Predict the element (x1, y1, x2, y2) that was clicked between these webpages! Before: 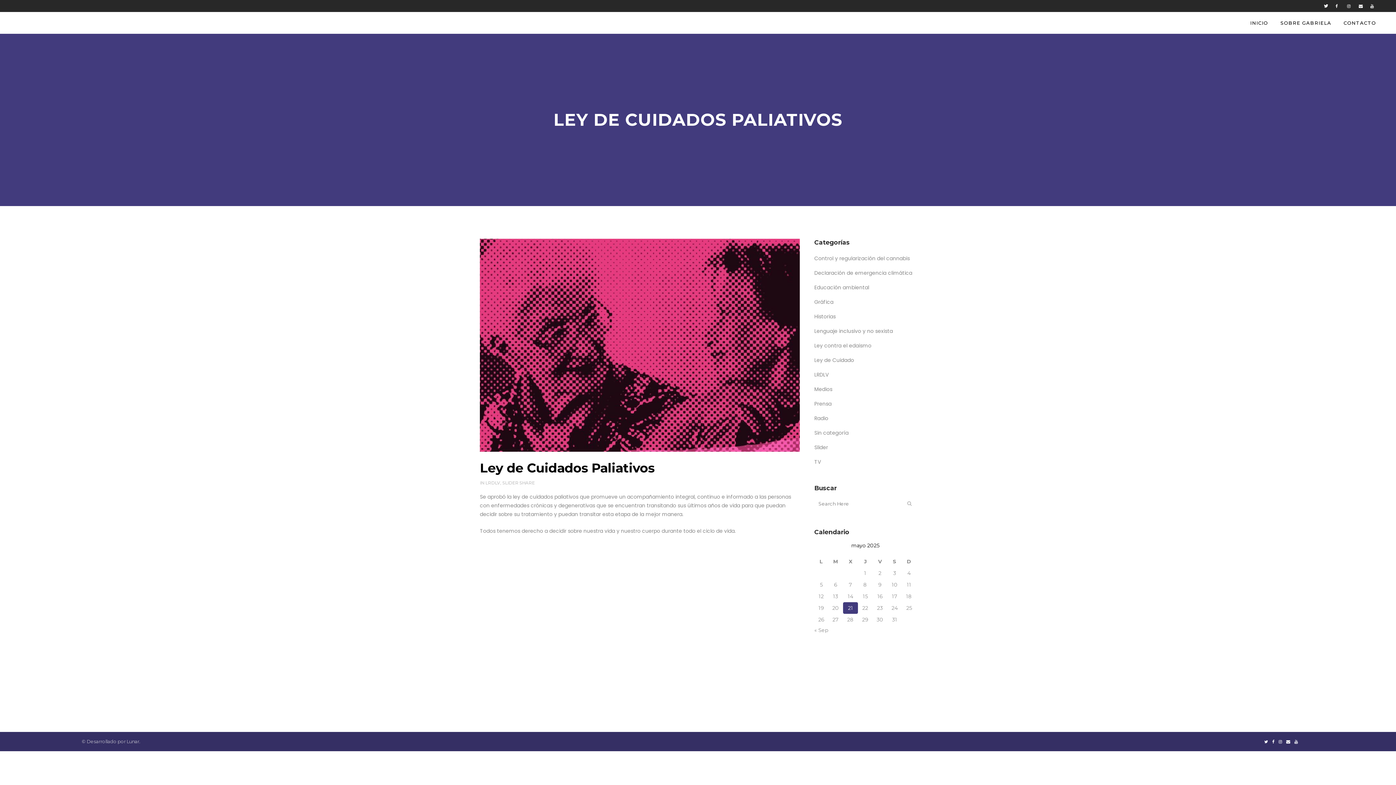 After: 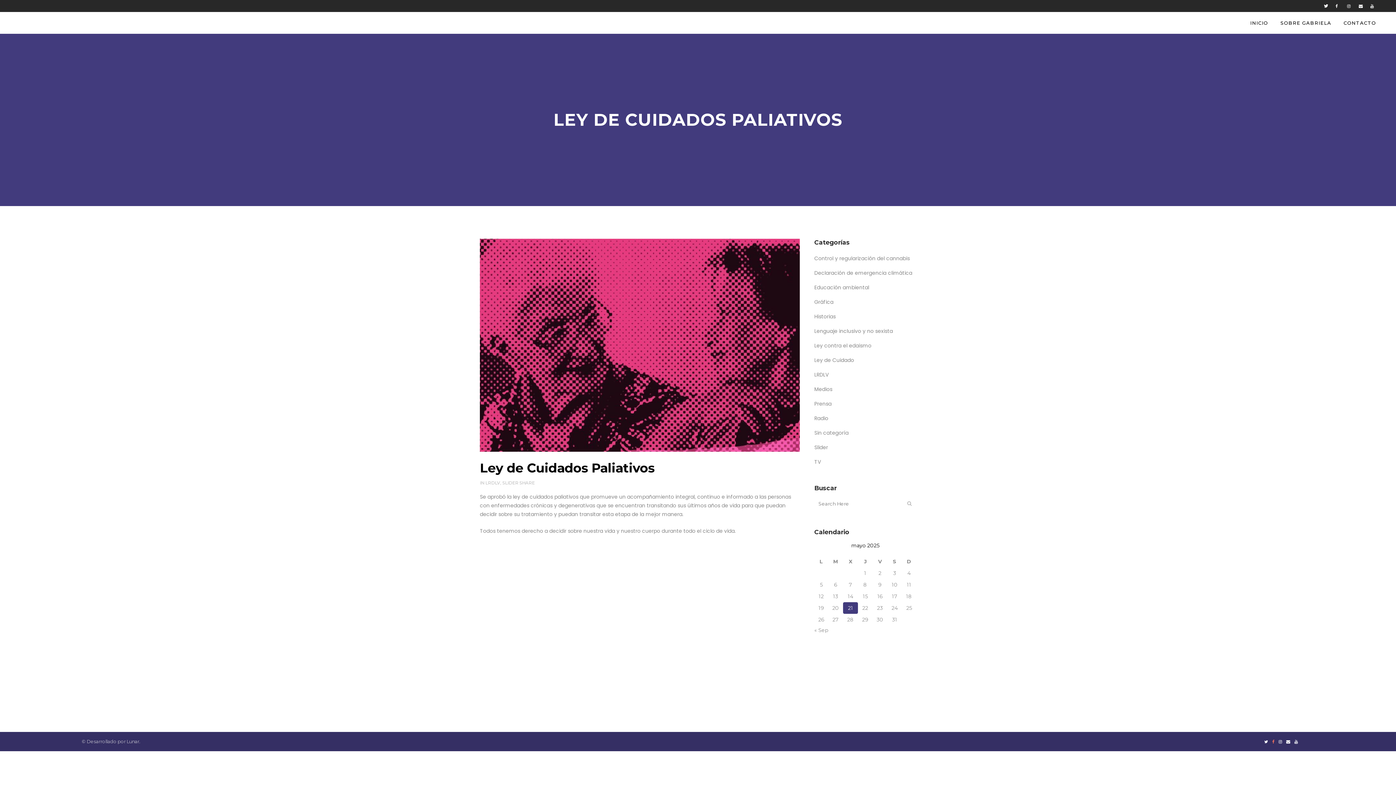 Action: bbox: (1272, 738, 1274, 744)